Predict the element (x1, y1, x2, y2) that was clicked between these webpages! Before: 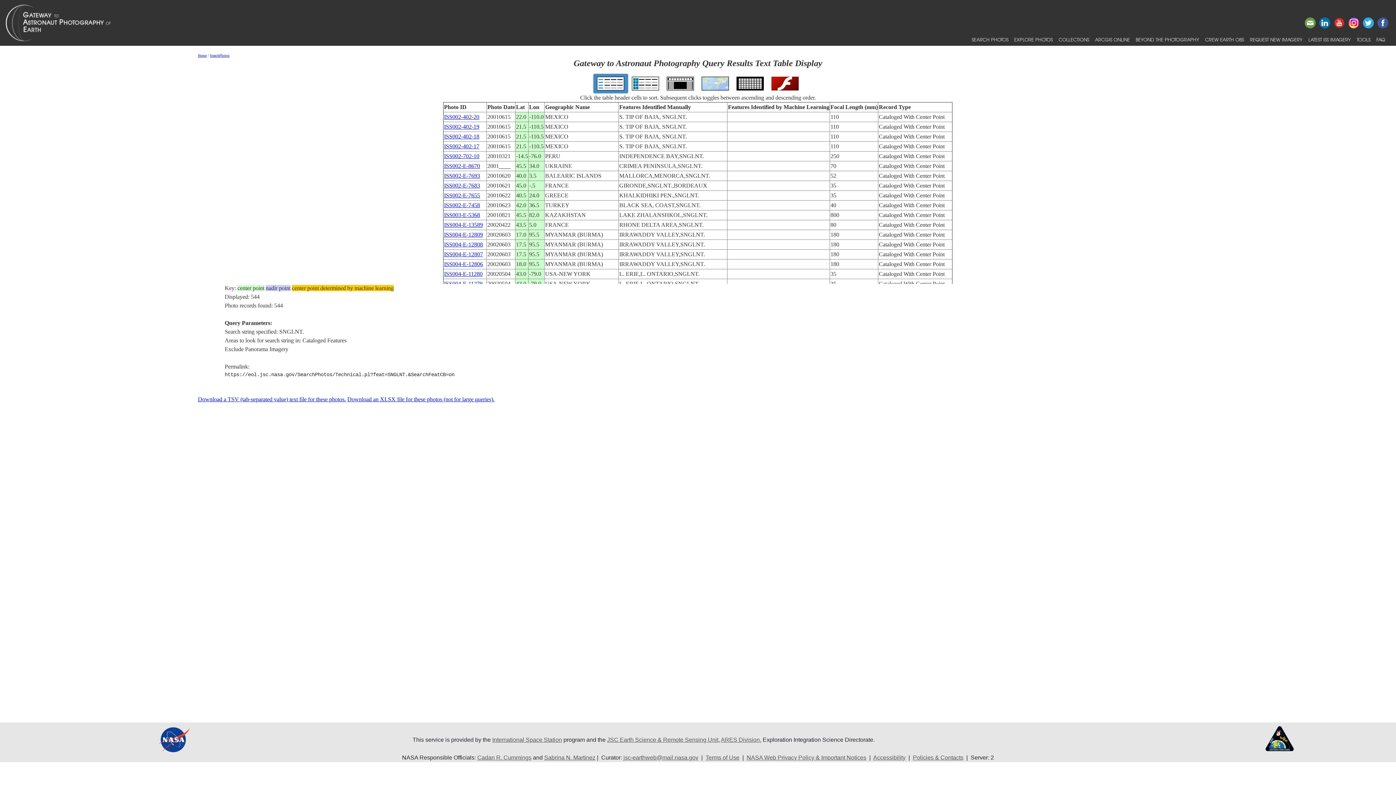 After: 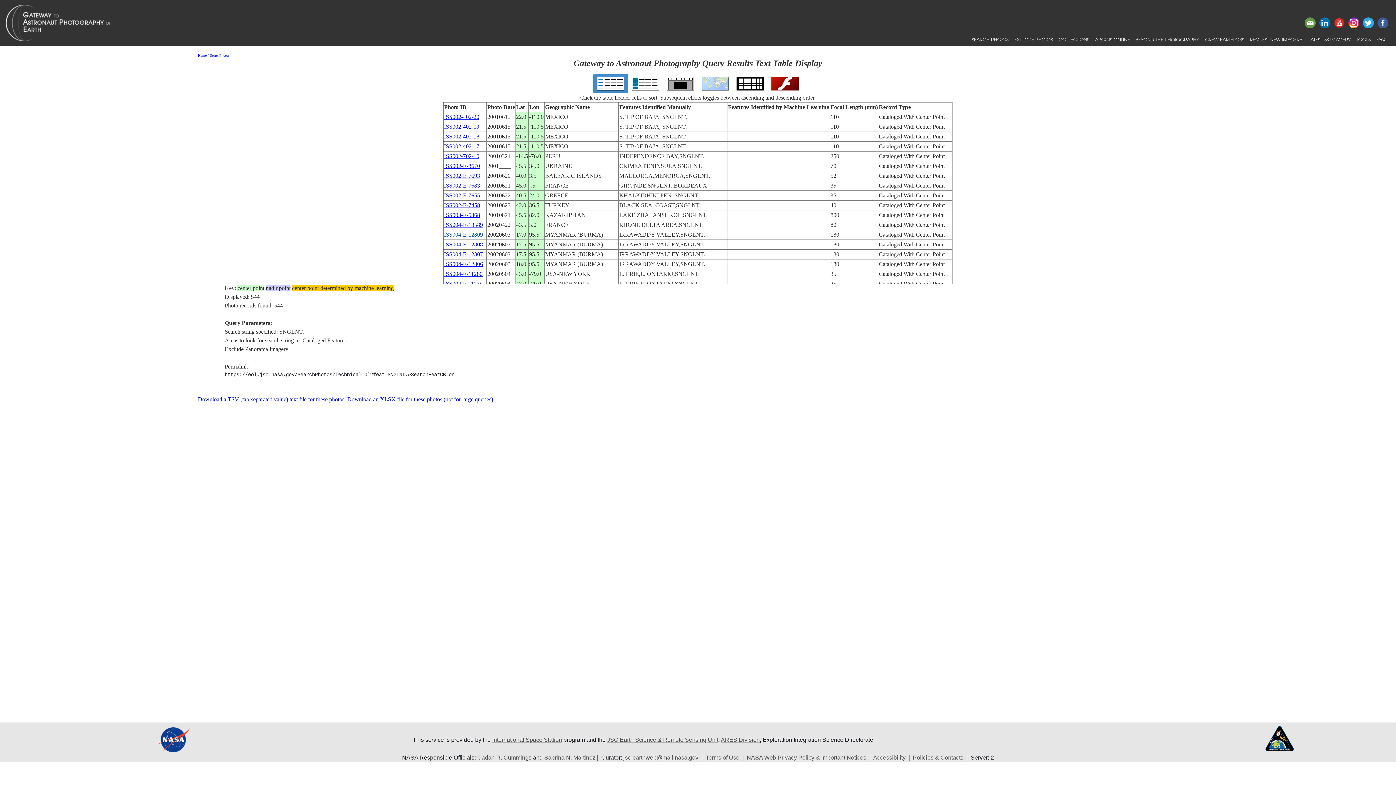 Action: label: ISS004-E-12809 bbox: (444, 231, 483, 237)